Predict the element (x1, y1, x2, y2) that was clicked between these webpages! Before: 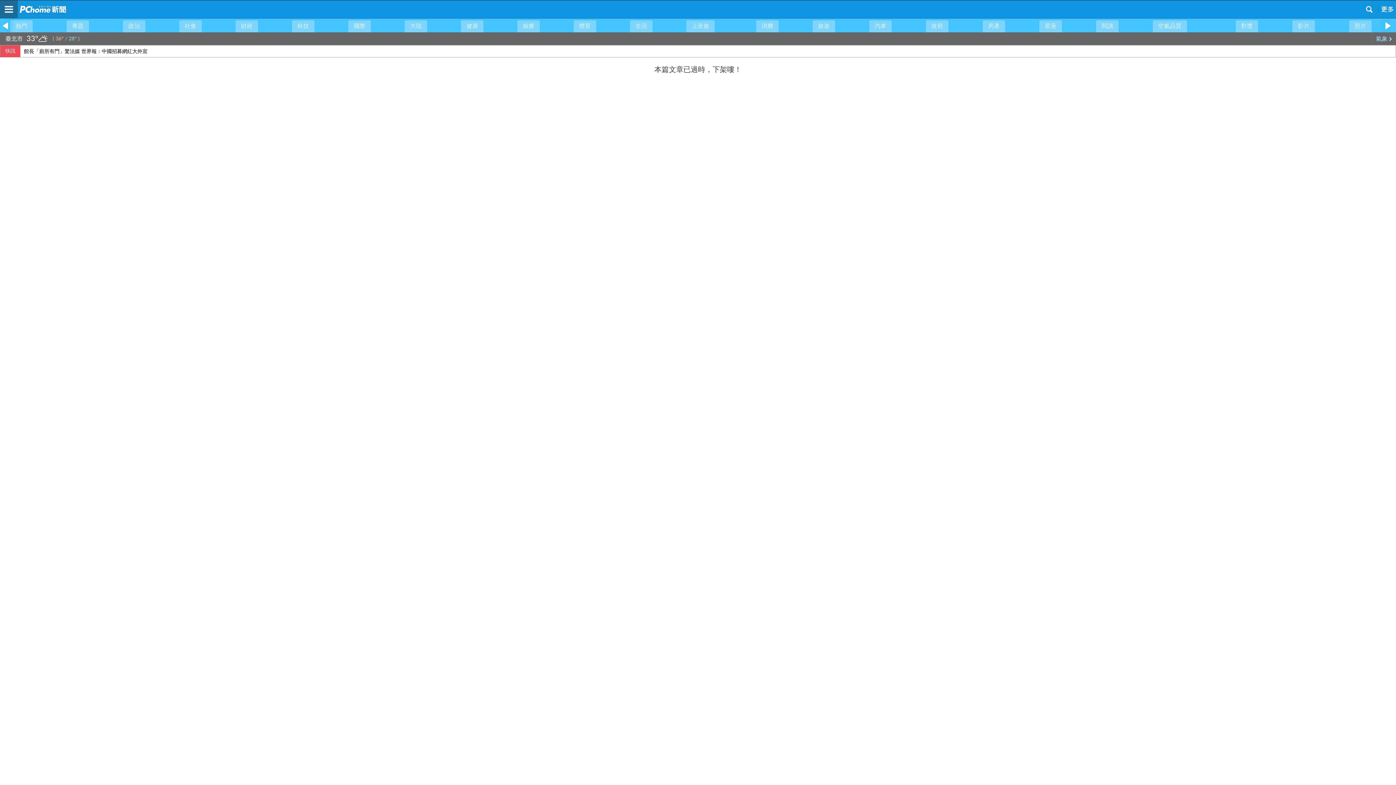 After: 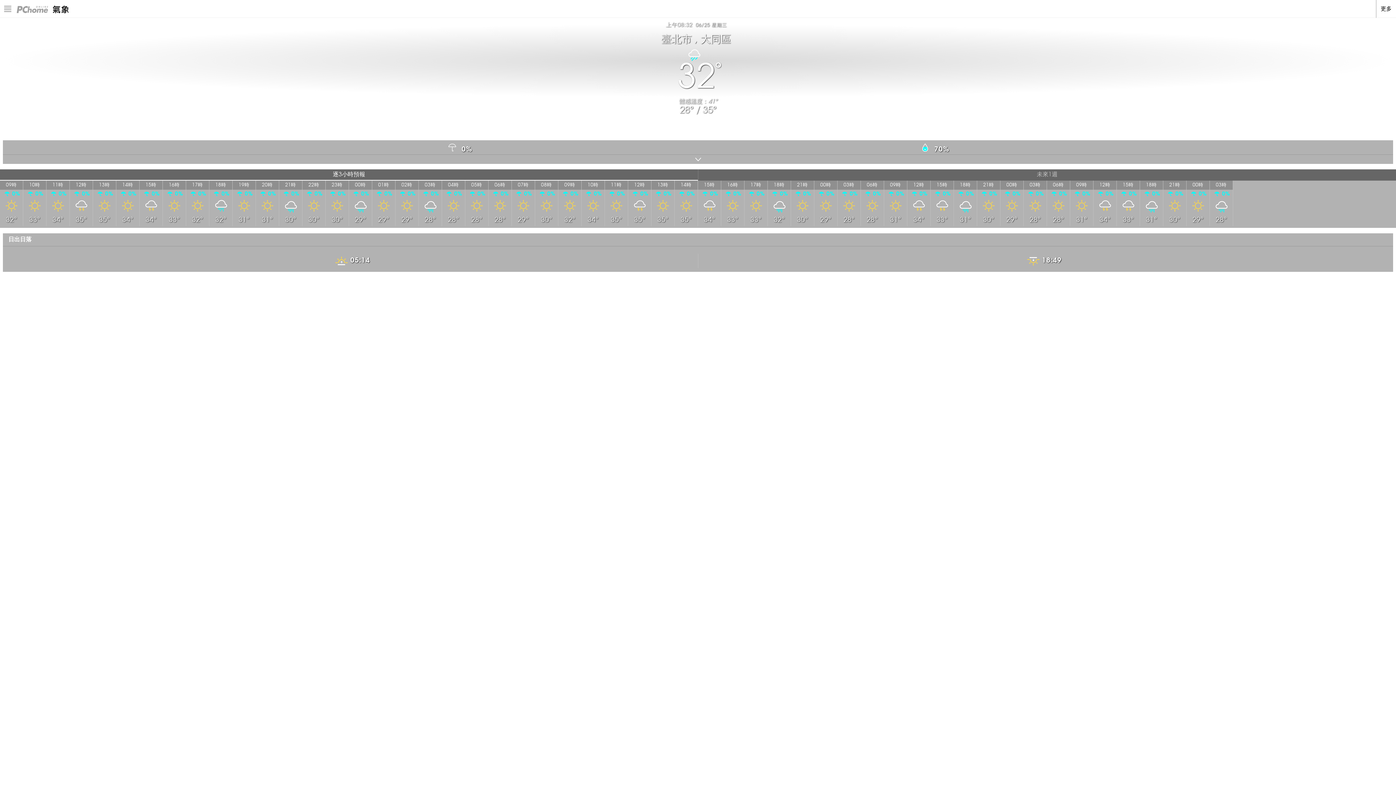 Action: bbox: (1372, 32, 1396, 45) label: 氣象 